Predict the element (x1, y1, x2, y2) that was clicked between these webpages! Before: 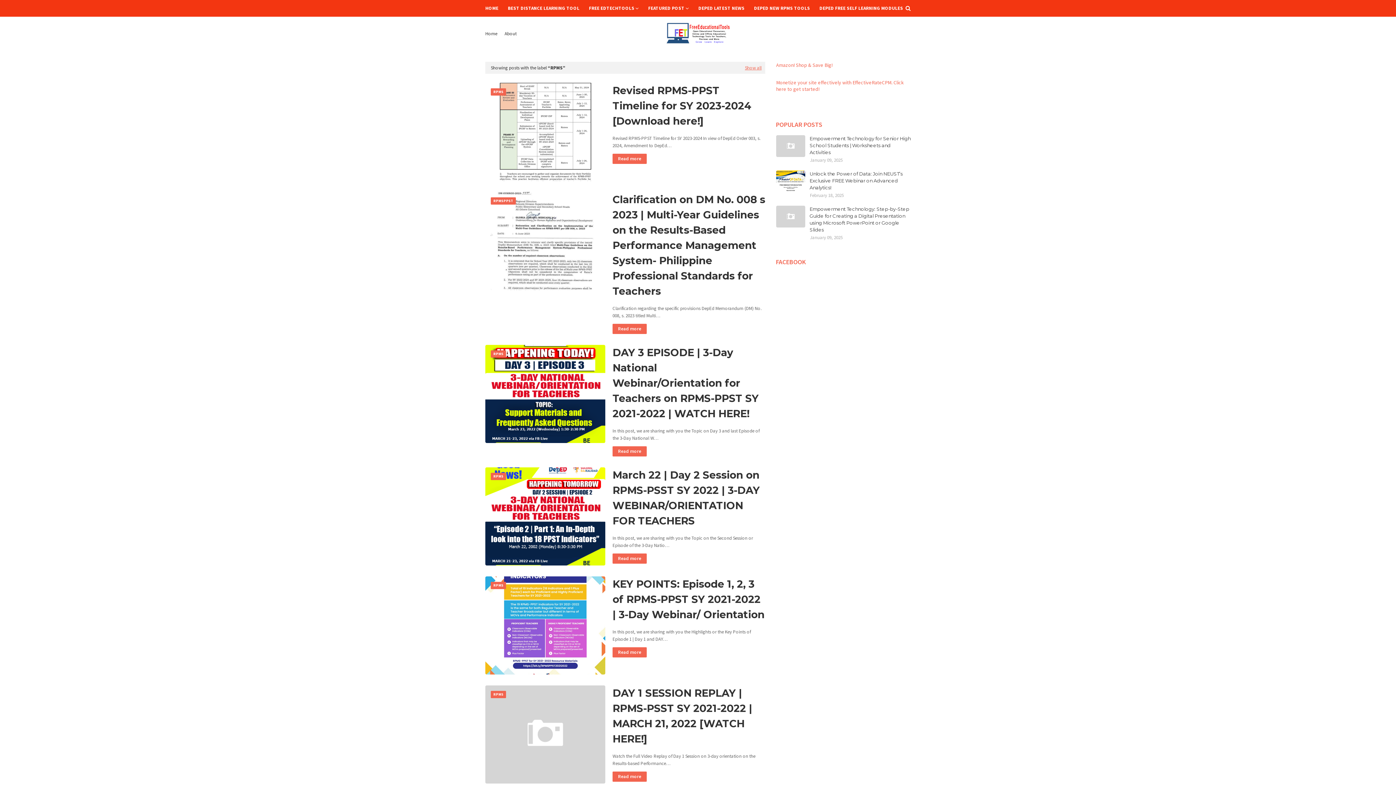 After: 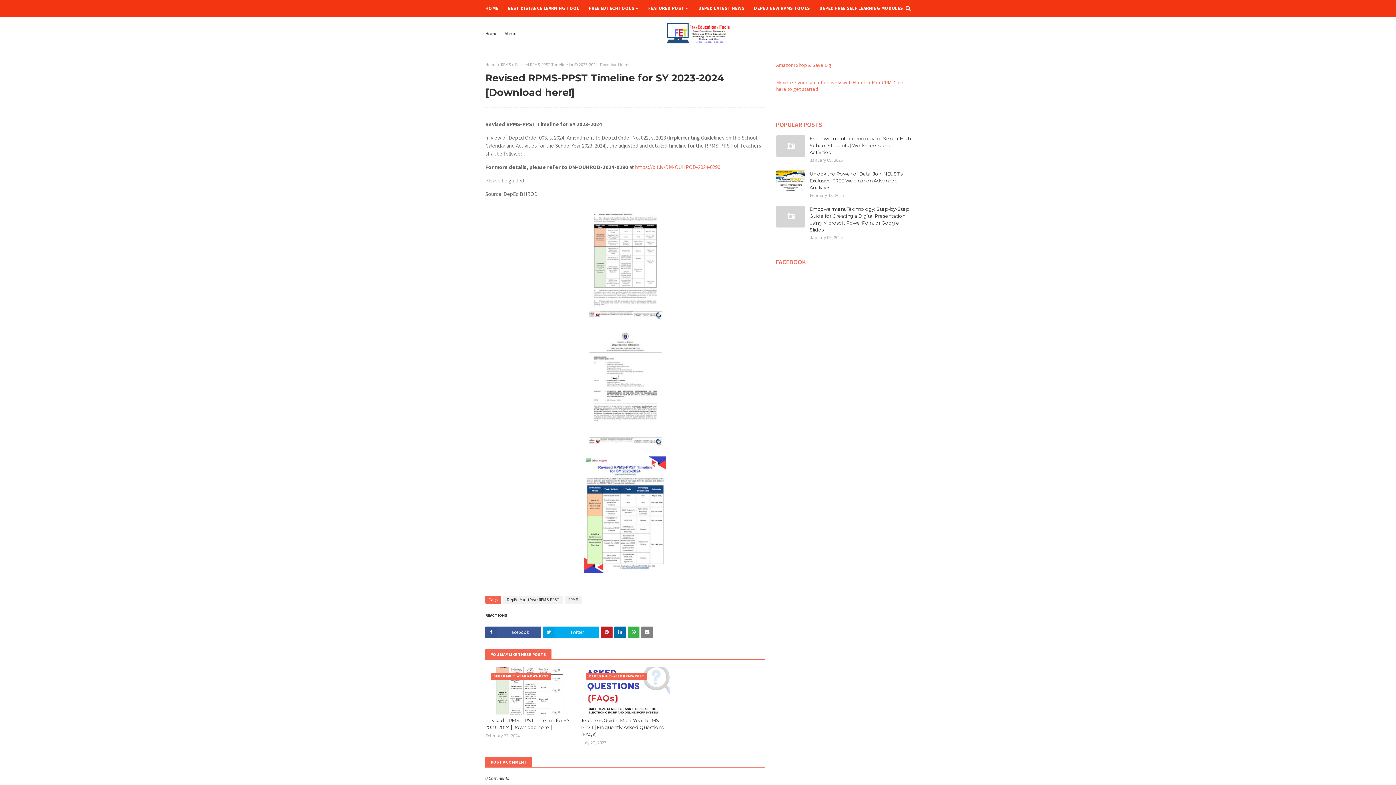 Action: bbox: (612, 153, 646, 163) label: Read more